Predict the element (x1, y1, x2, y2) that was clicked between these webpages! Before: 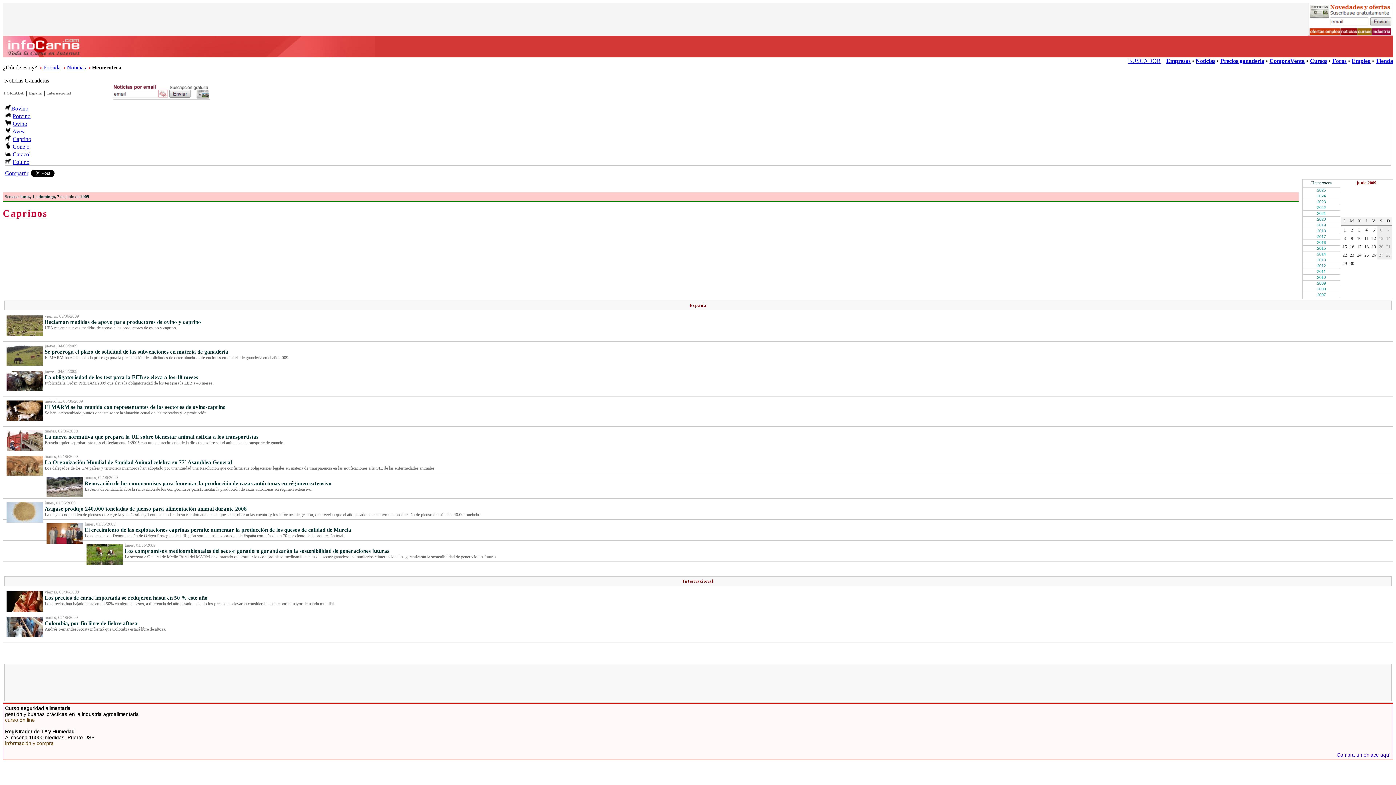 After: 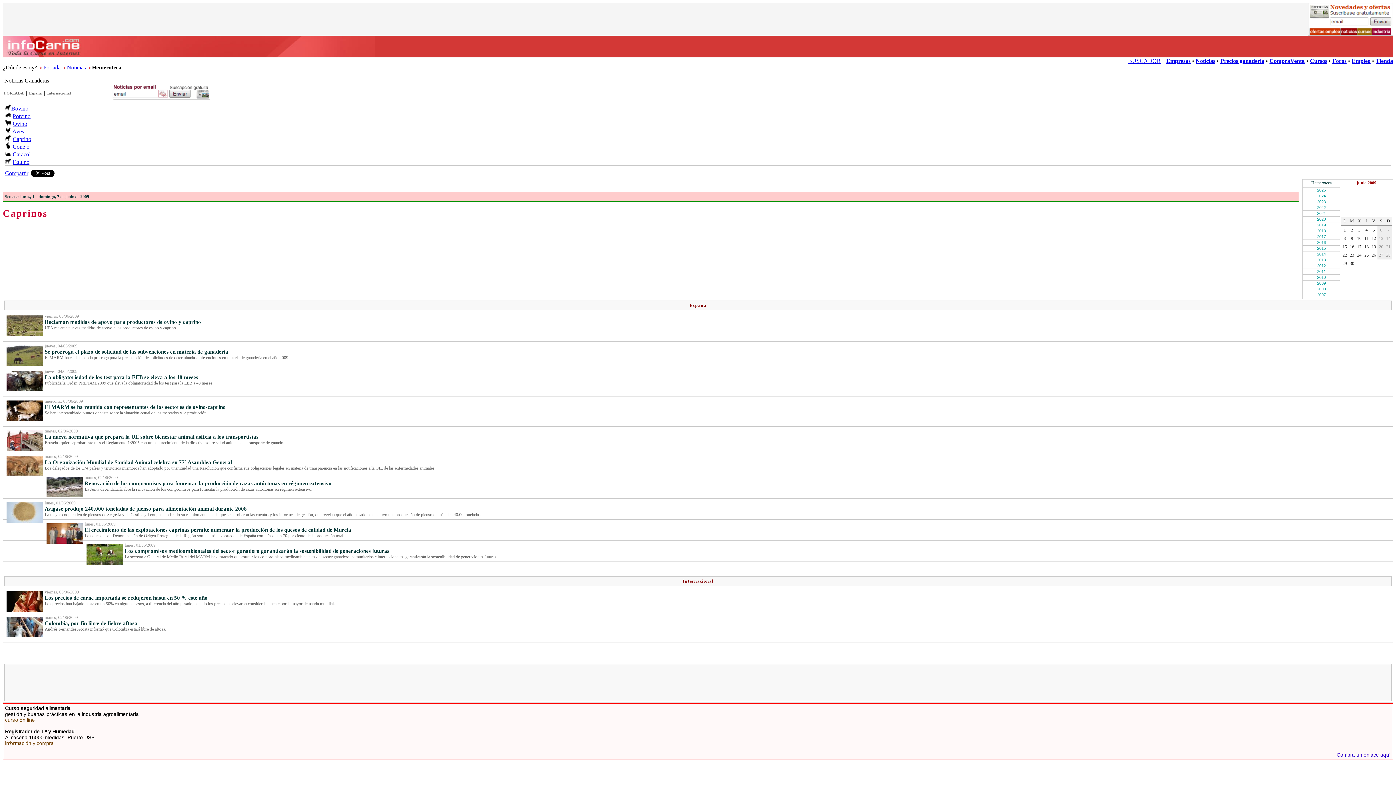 Action: label: 2 bbox: (1351, 227, 1353, 232)